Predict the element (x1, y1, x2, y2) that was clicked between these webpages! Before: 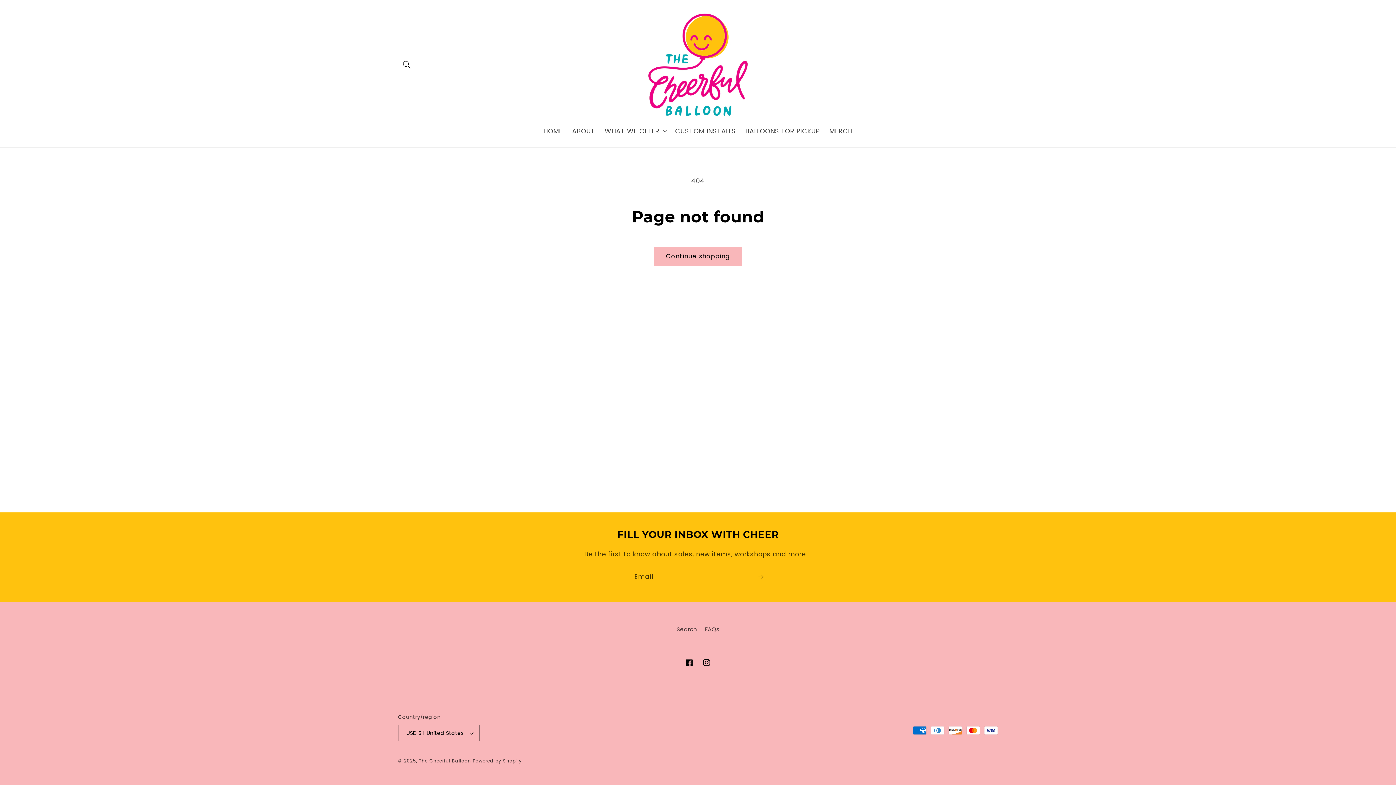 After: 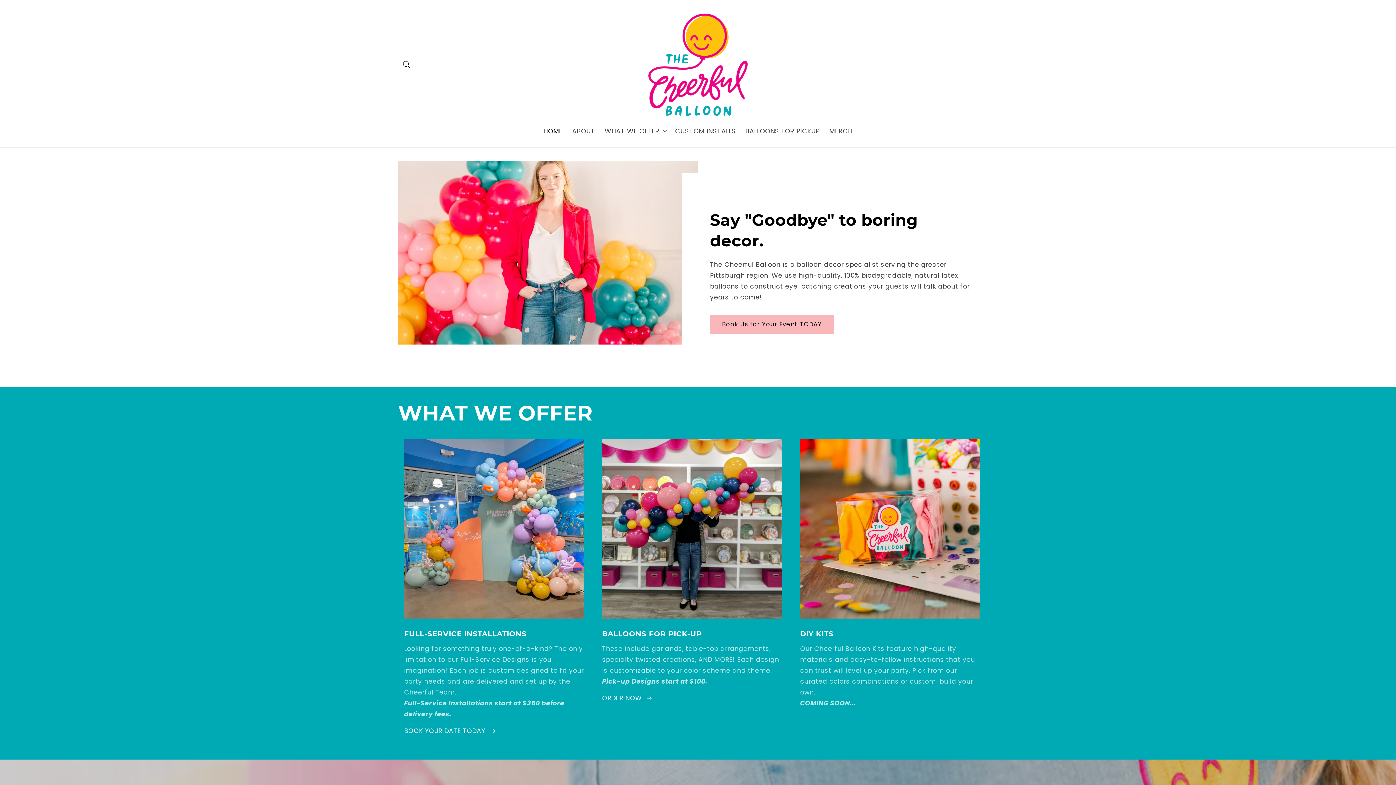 Action: label: HOME bbox: (538, 122, 567, 139)